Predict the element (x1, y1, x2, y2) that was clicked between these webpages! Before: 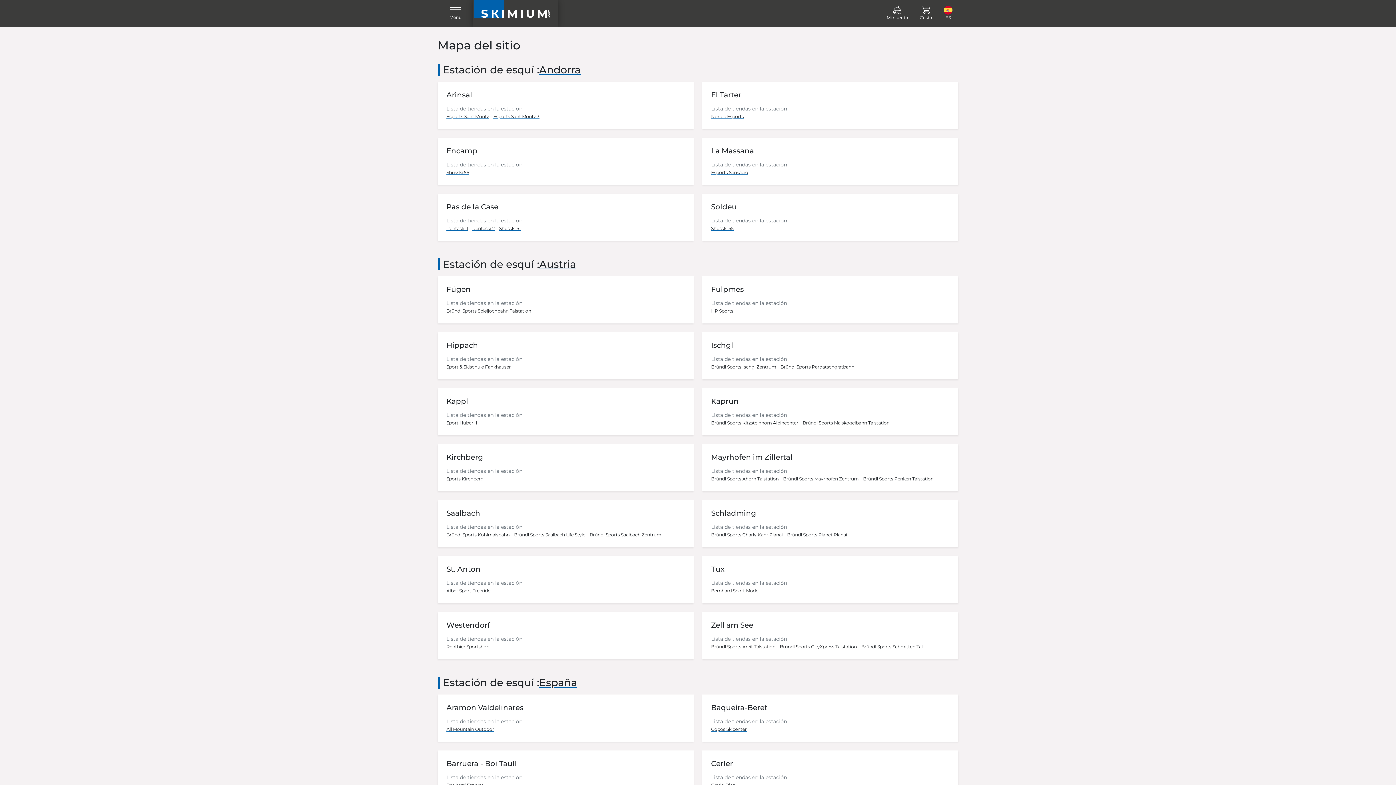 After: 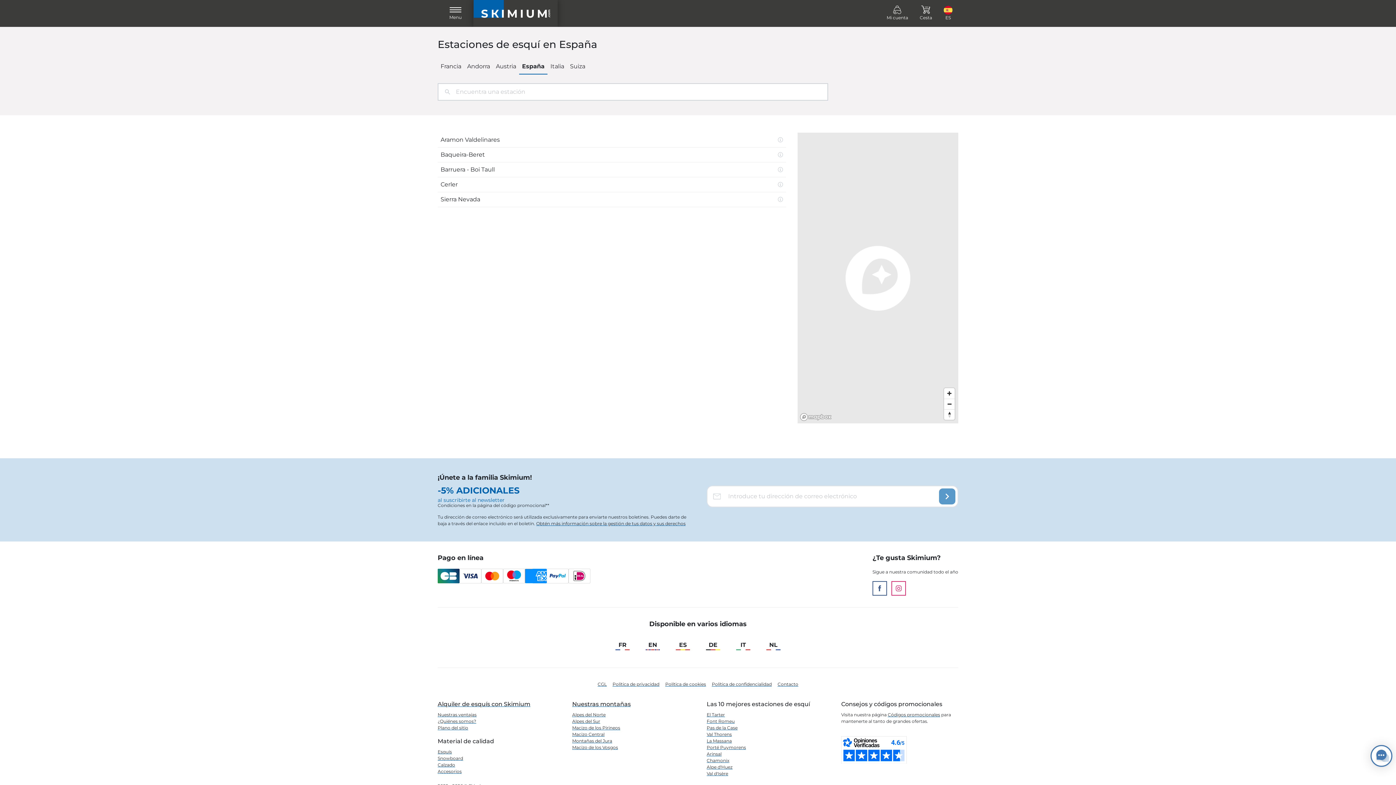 Action: label: España bbox: (539, 677, 577, 689)